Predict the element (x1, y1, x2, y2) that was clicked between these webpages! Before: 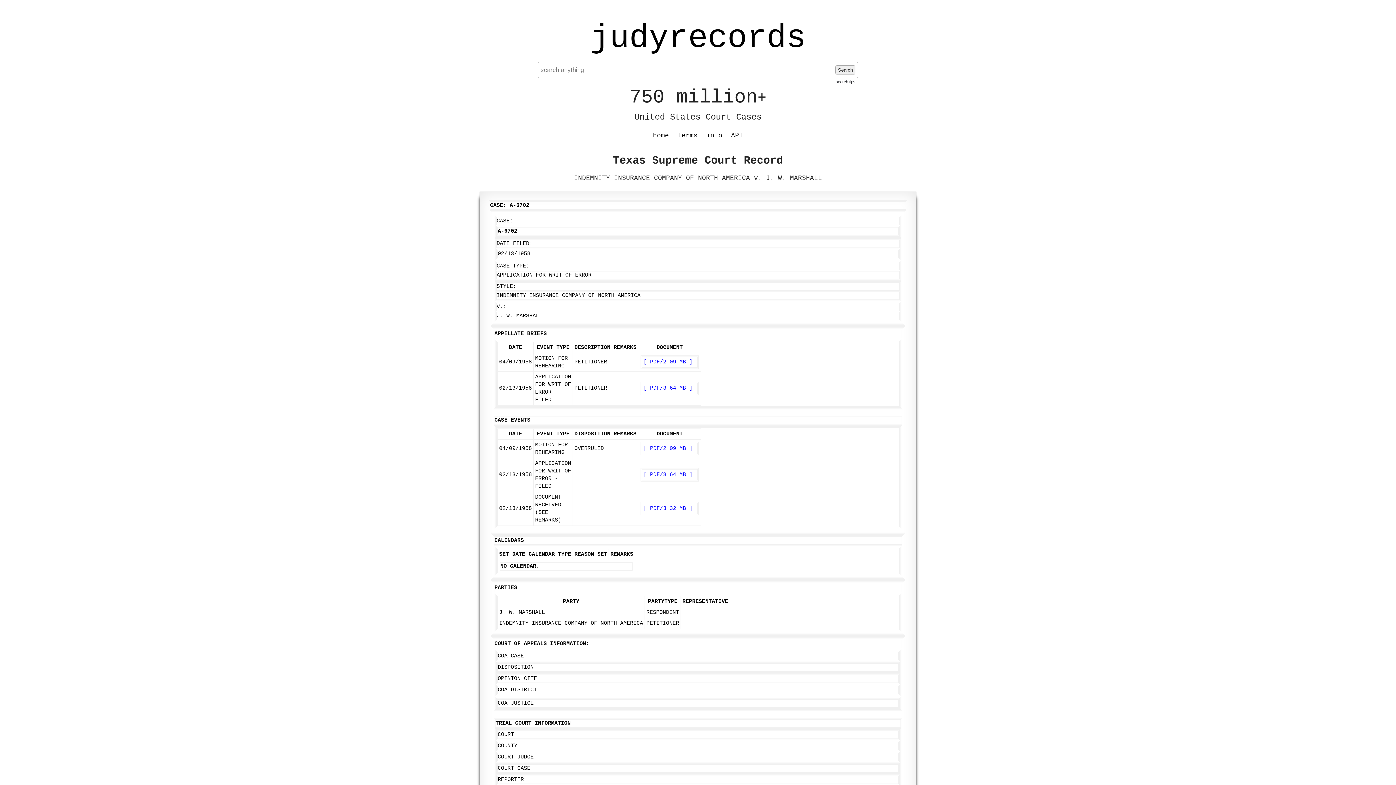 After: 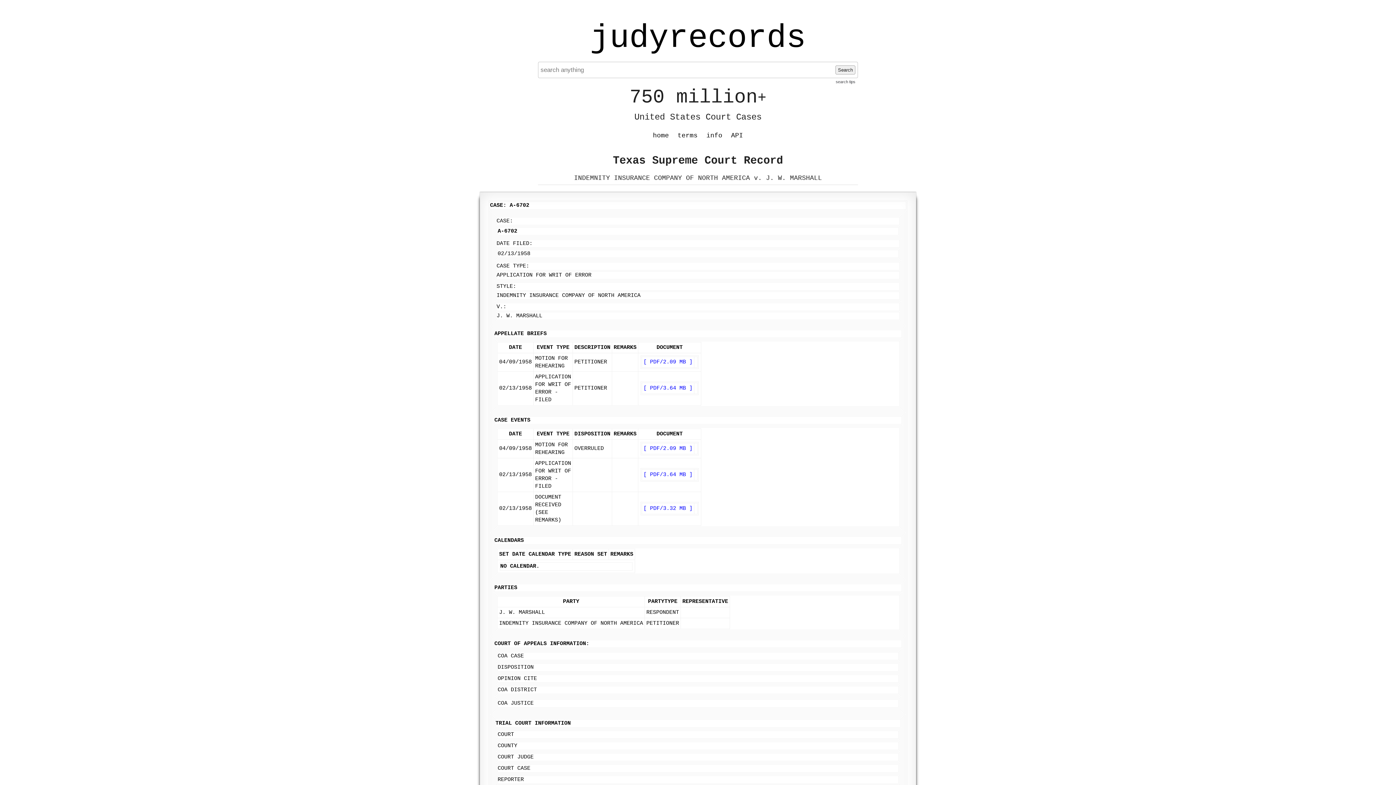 Action: bbox: (835, 65, 855, 74) label: Search